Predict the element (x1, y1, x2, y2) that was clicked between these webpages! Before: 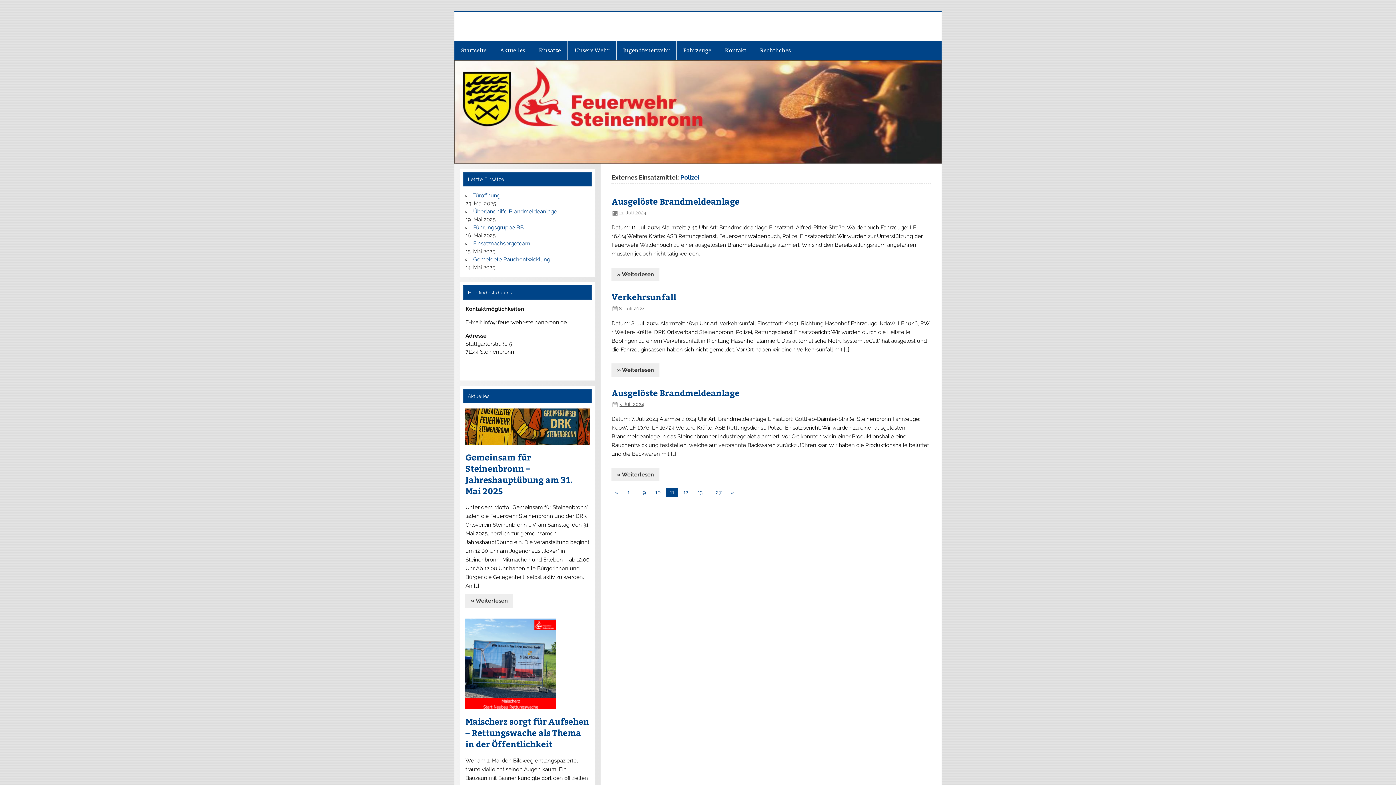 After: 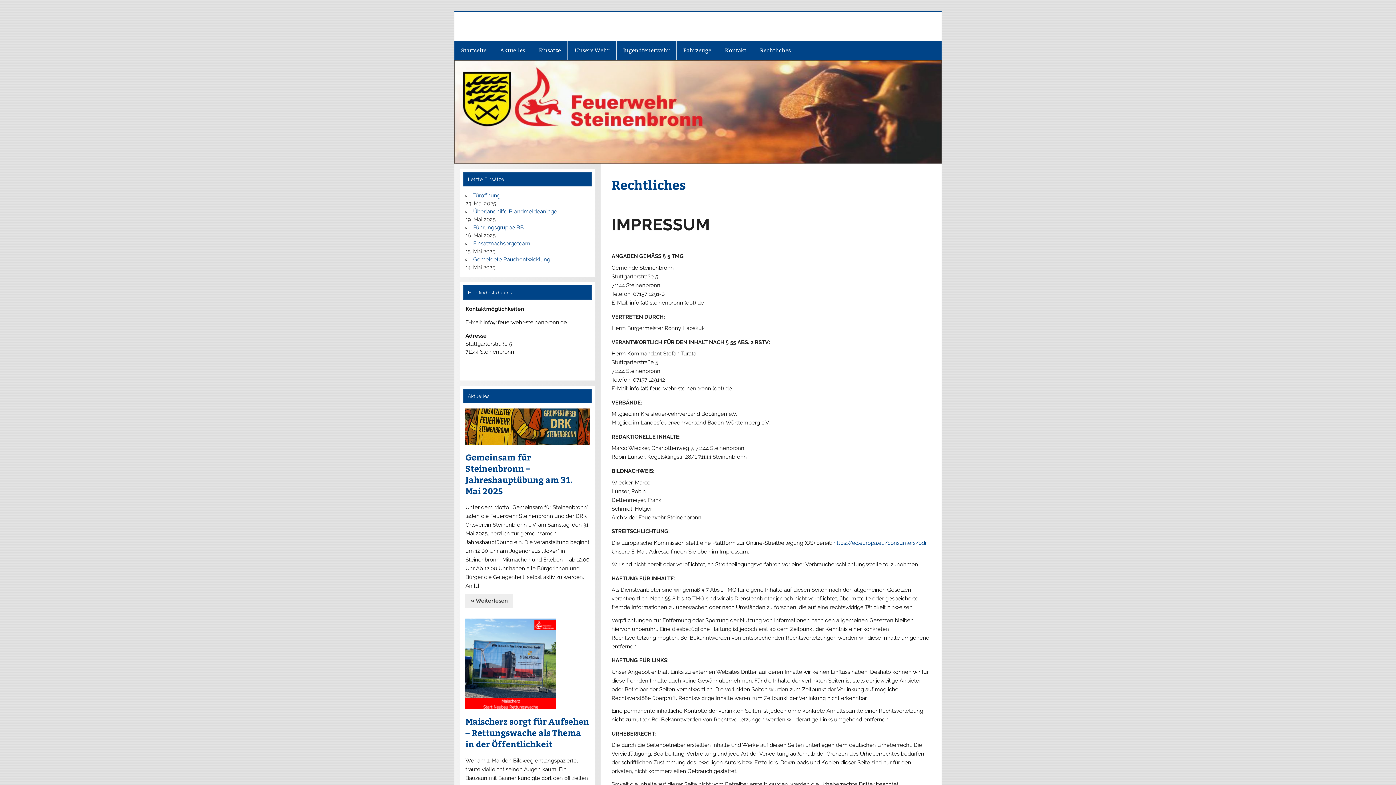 Action: bbox: (753, 40, 797, 59) label: Rechtliches